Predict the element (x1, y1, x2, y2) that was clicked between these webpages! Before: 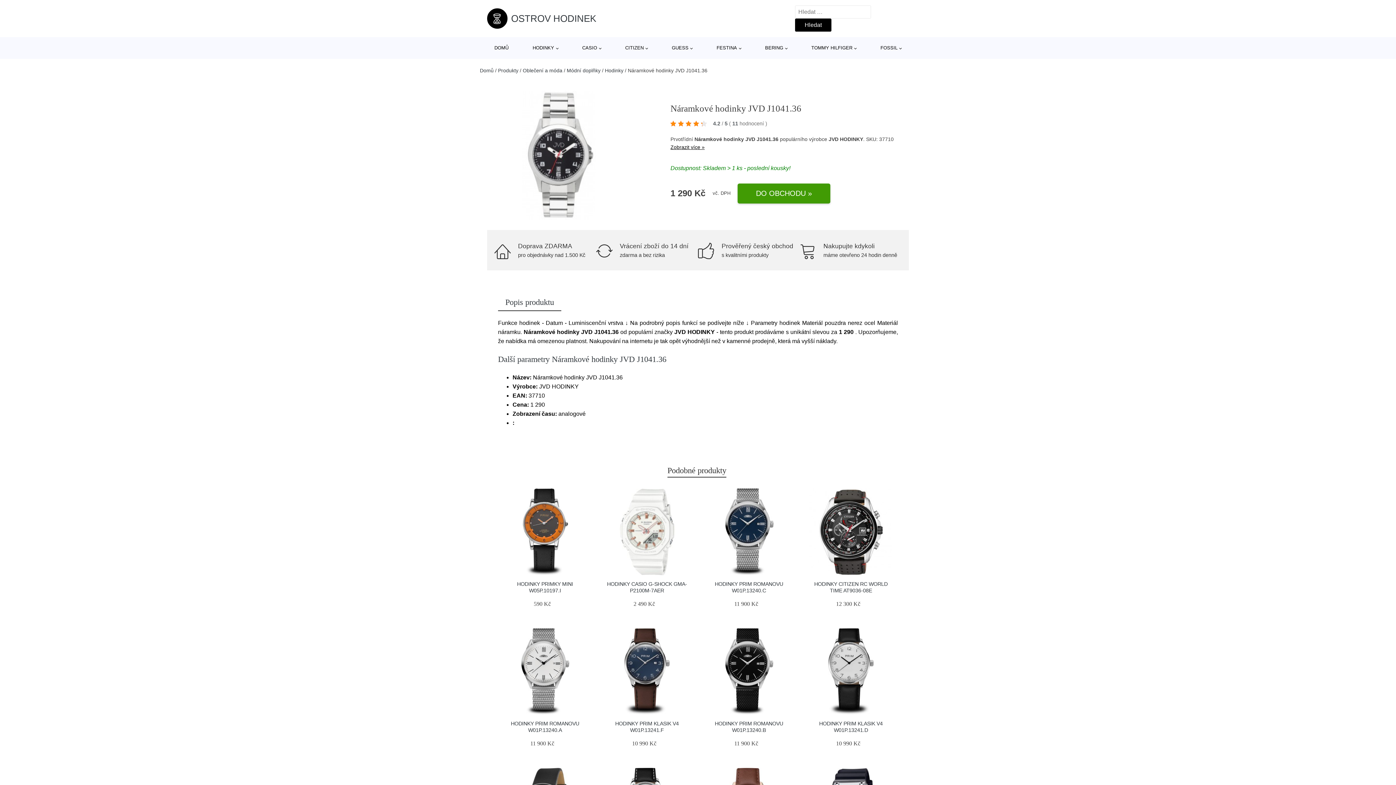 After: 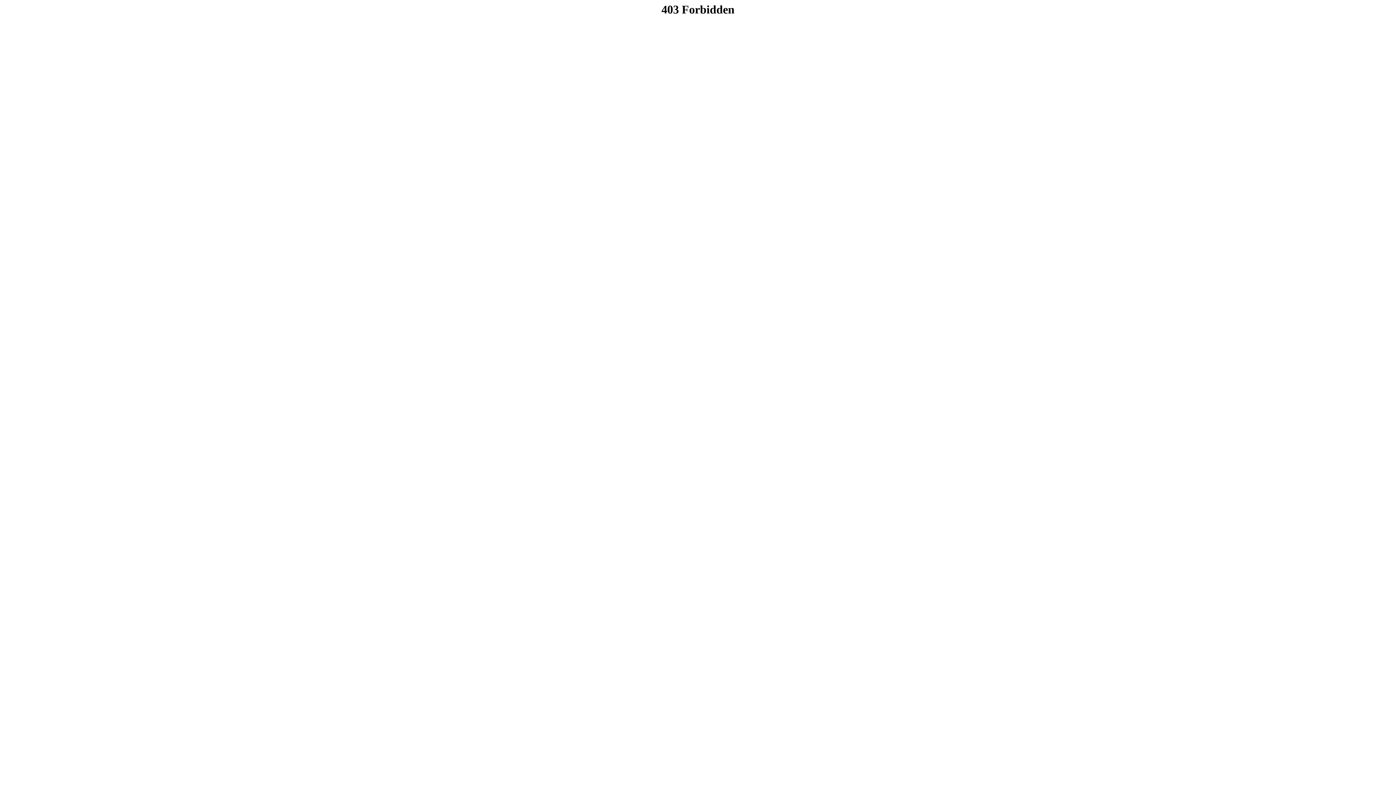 Action: label: 4.2 / 5 ( 11 hodnocení ) bbox: (670, 118, 771, 129)